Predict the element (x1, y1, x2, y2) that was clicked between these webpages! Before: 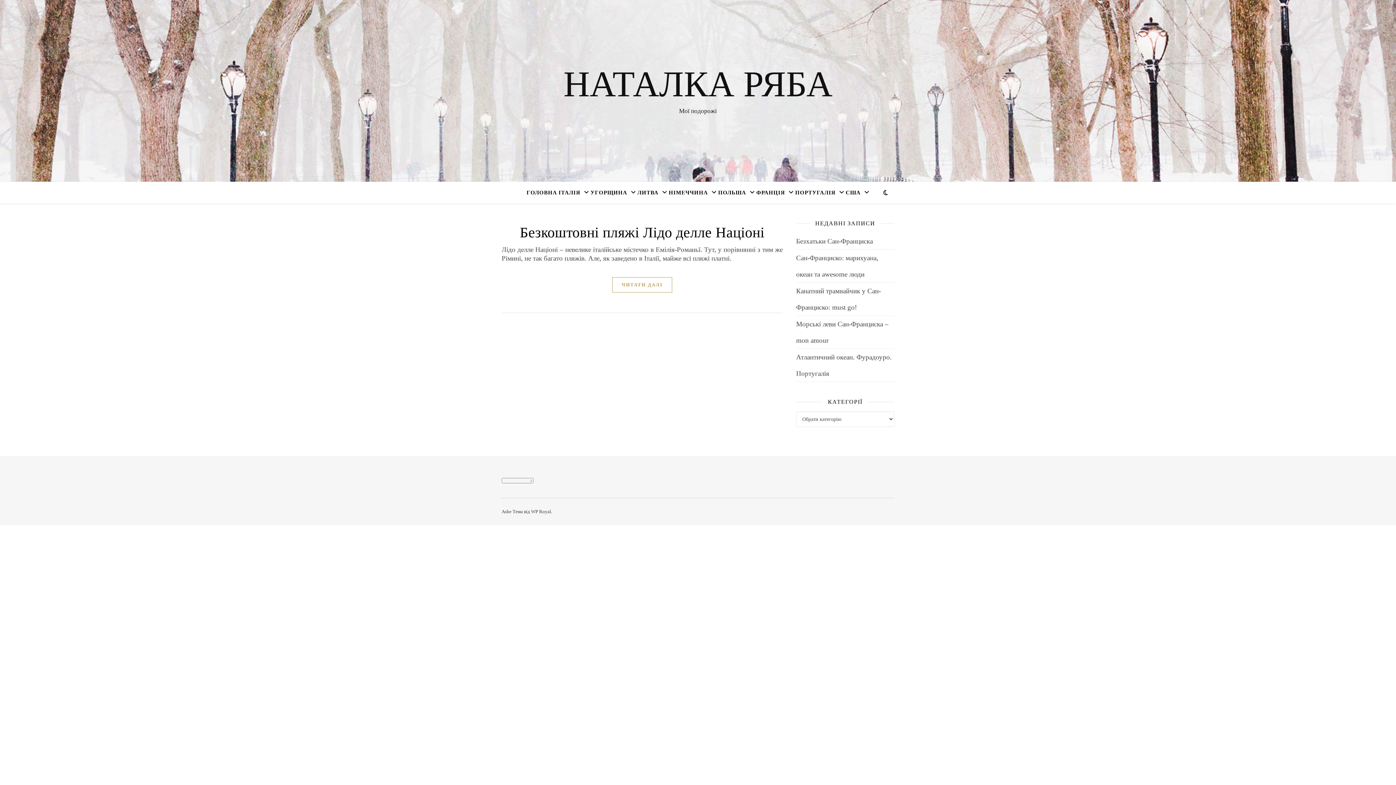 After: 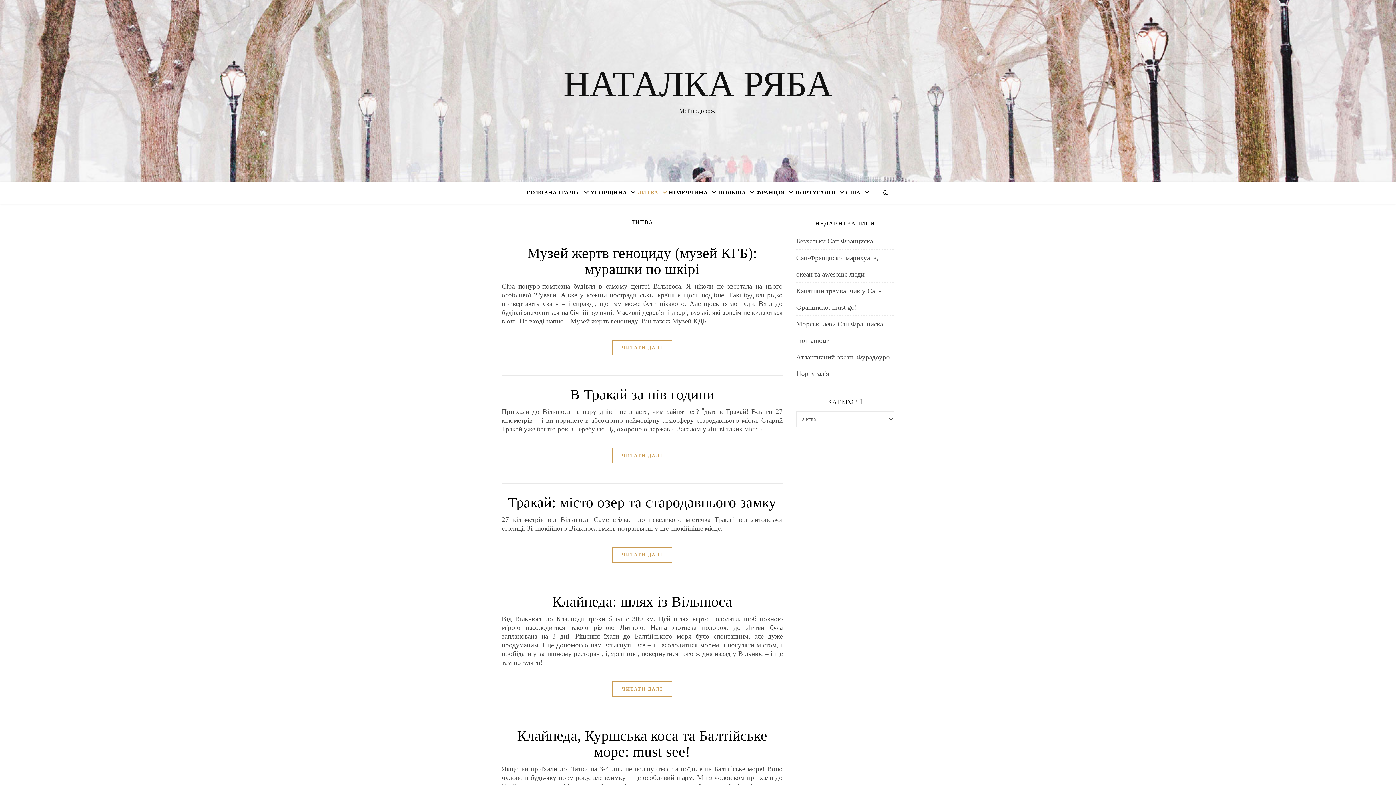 Action: bbox: (636, 181, 668, 203) label: ЛИТВА